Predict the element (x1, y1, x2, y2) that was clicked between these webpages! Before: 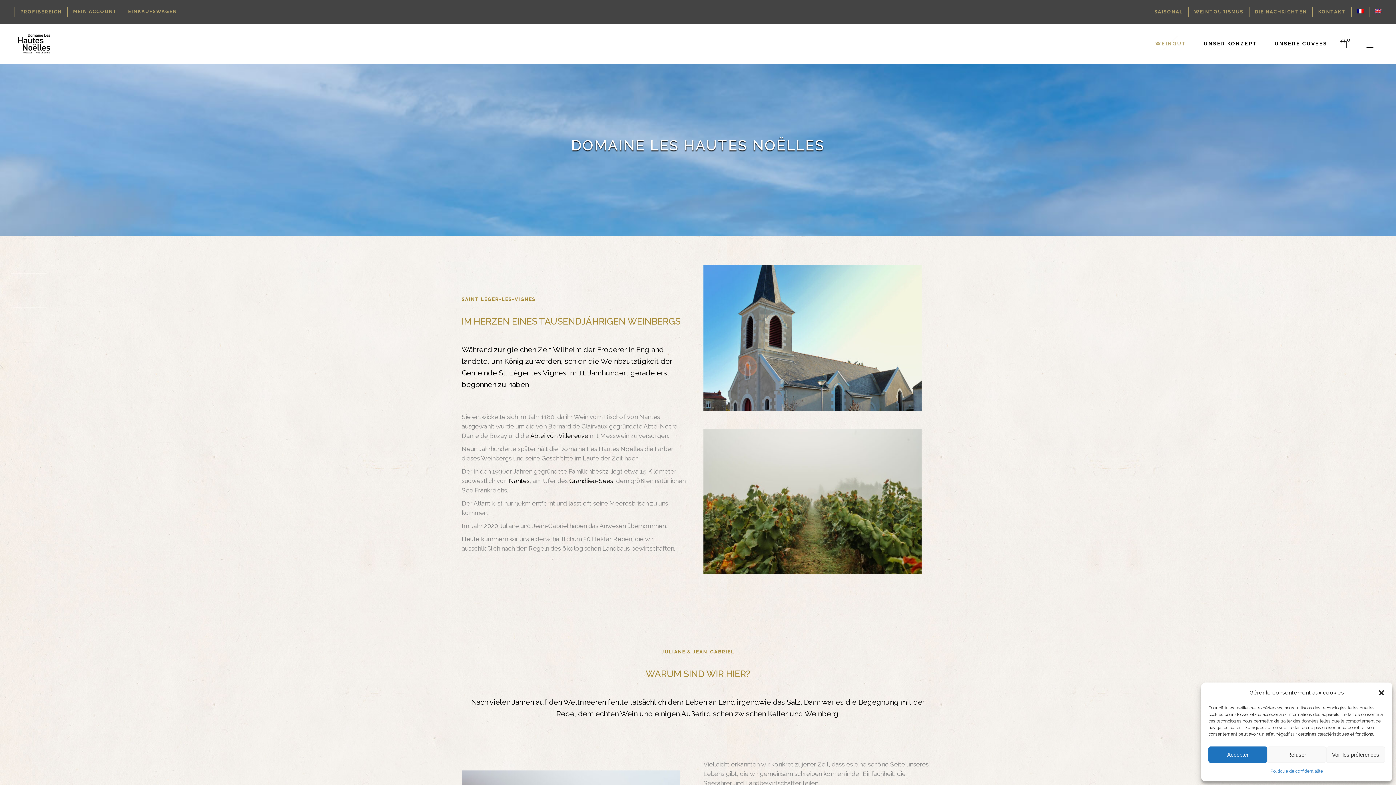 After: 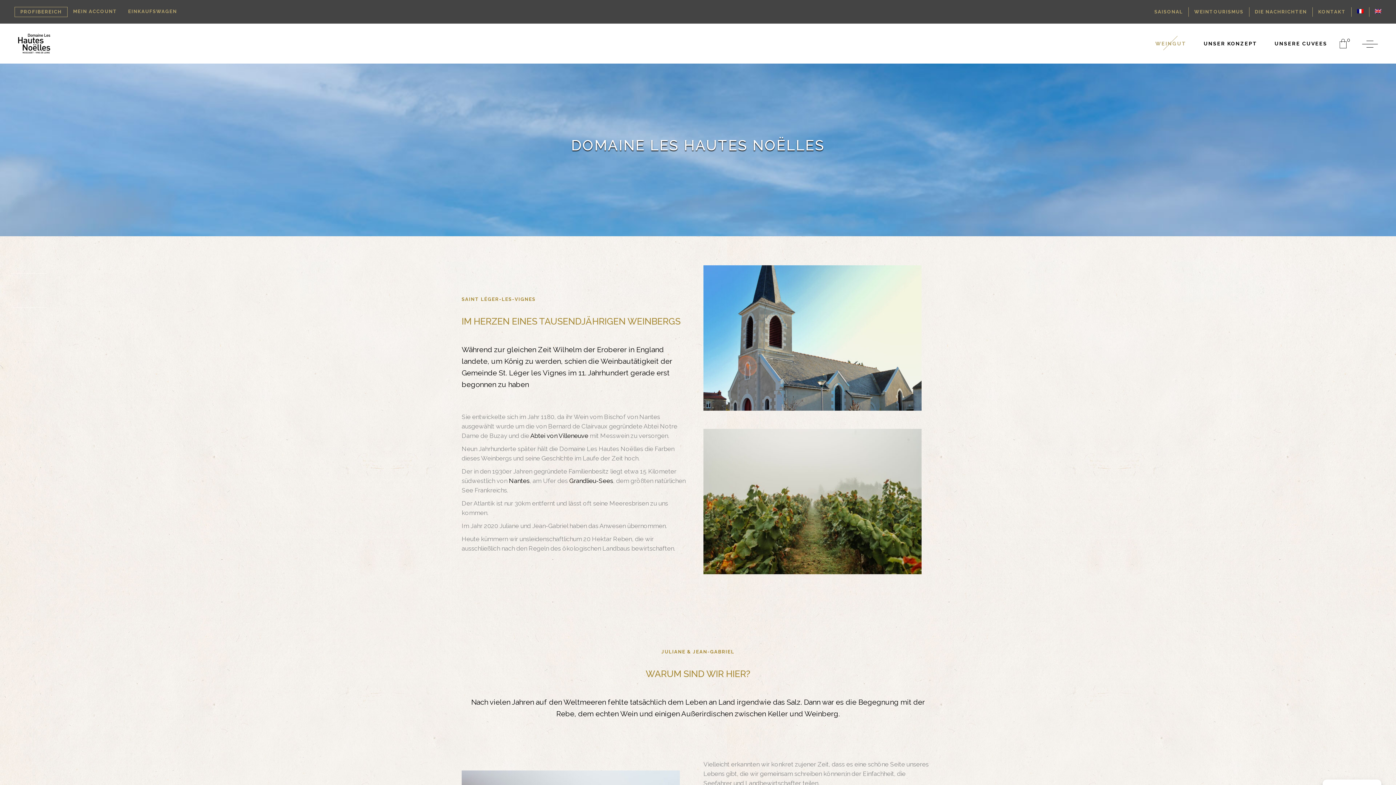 Action: label: Refuser bbox: (1267, 746, 1326, 763)